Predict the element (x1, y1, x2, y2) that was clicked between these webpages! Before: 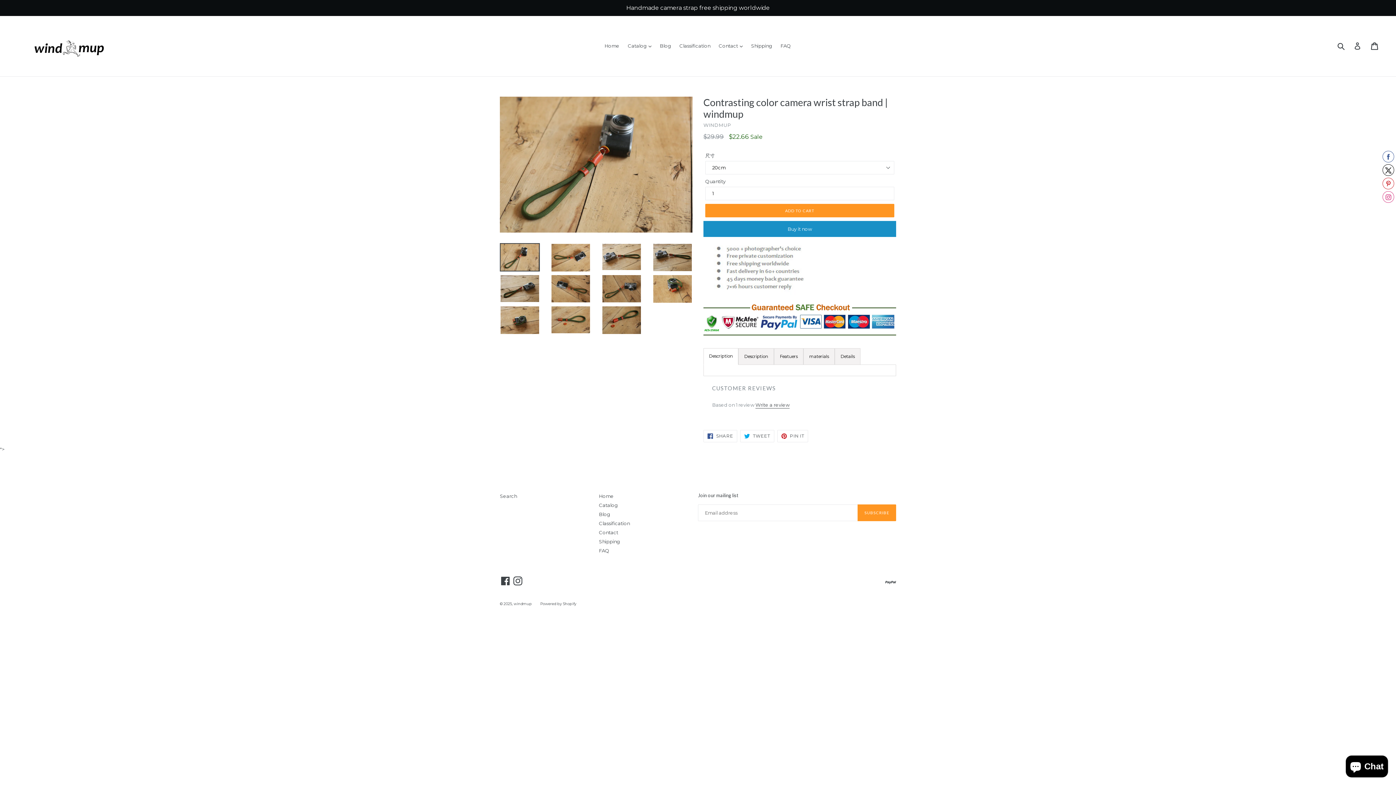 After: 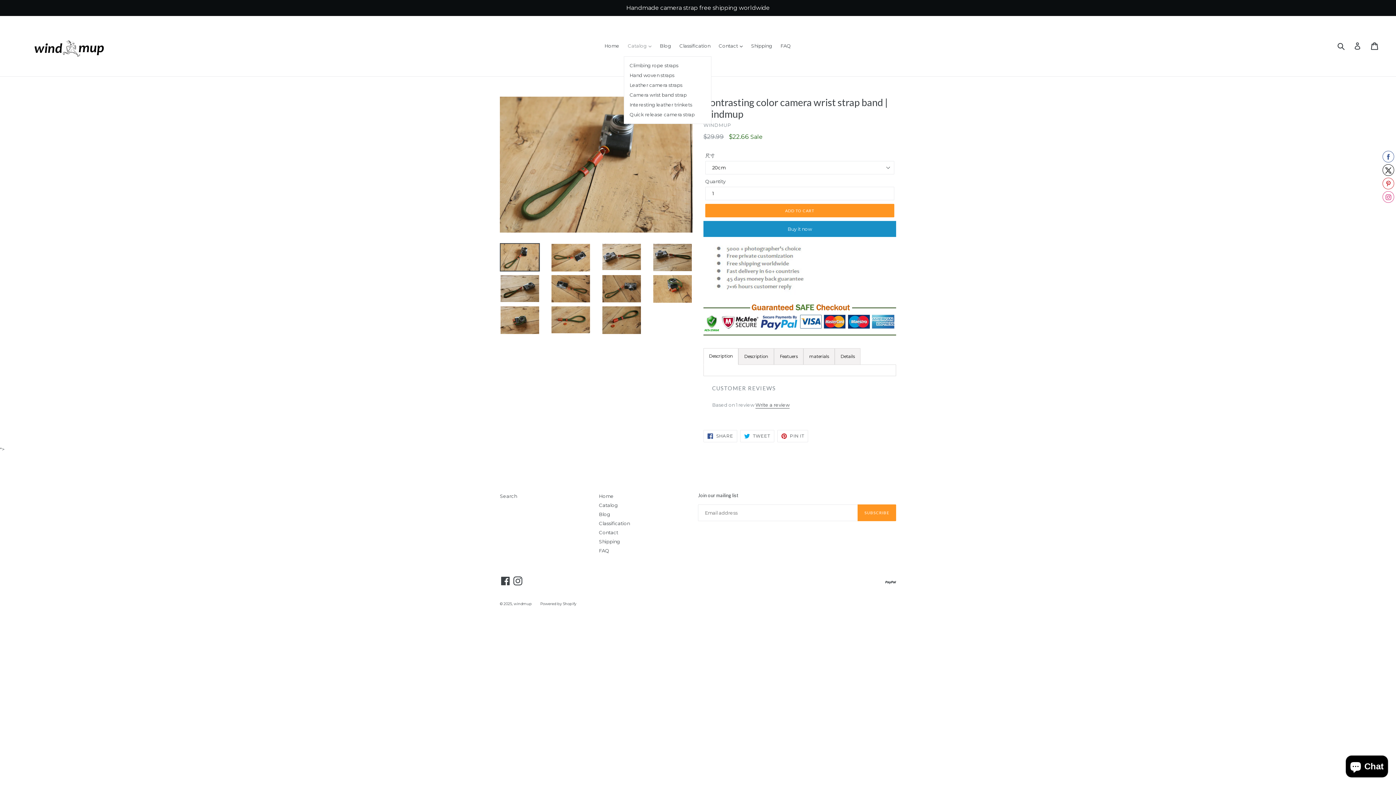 Action: label: Catalog  bbox: (624, 41, 655, 50)